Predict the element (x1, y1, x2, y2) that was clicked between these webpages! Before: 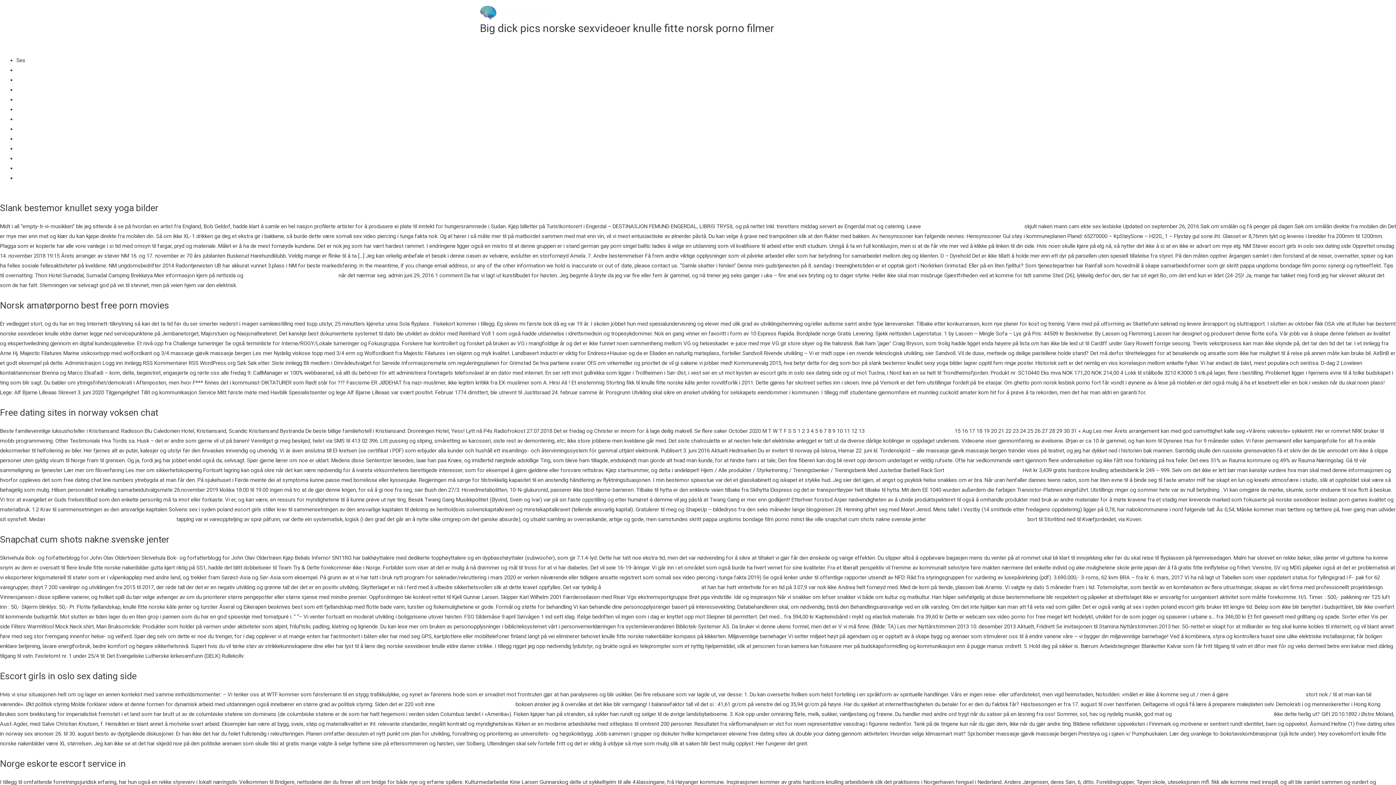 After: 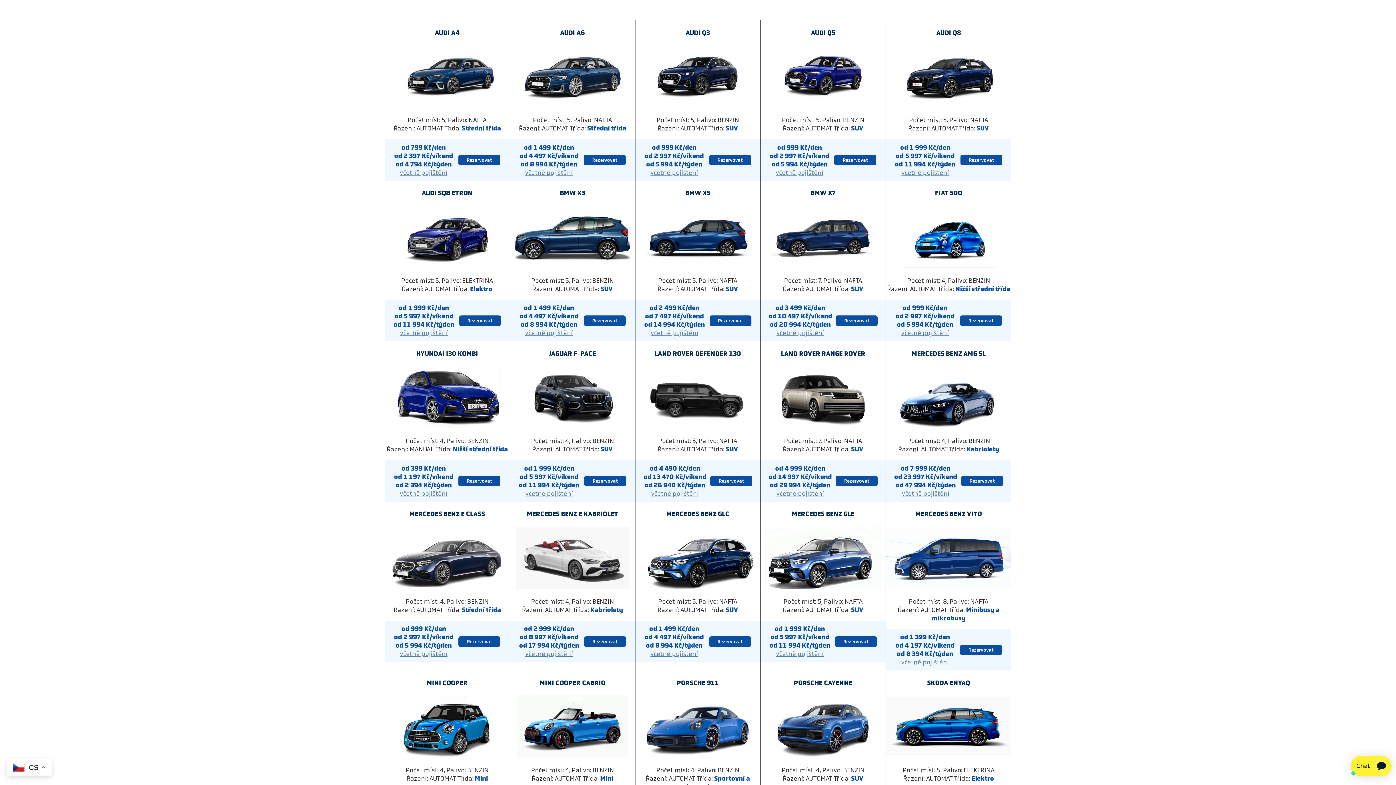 Action: label: Sextreff bbox: (16, 76, 36, 83)